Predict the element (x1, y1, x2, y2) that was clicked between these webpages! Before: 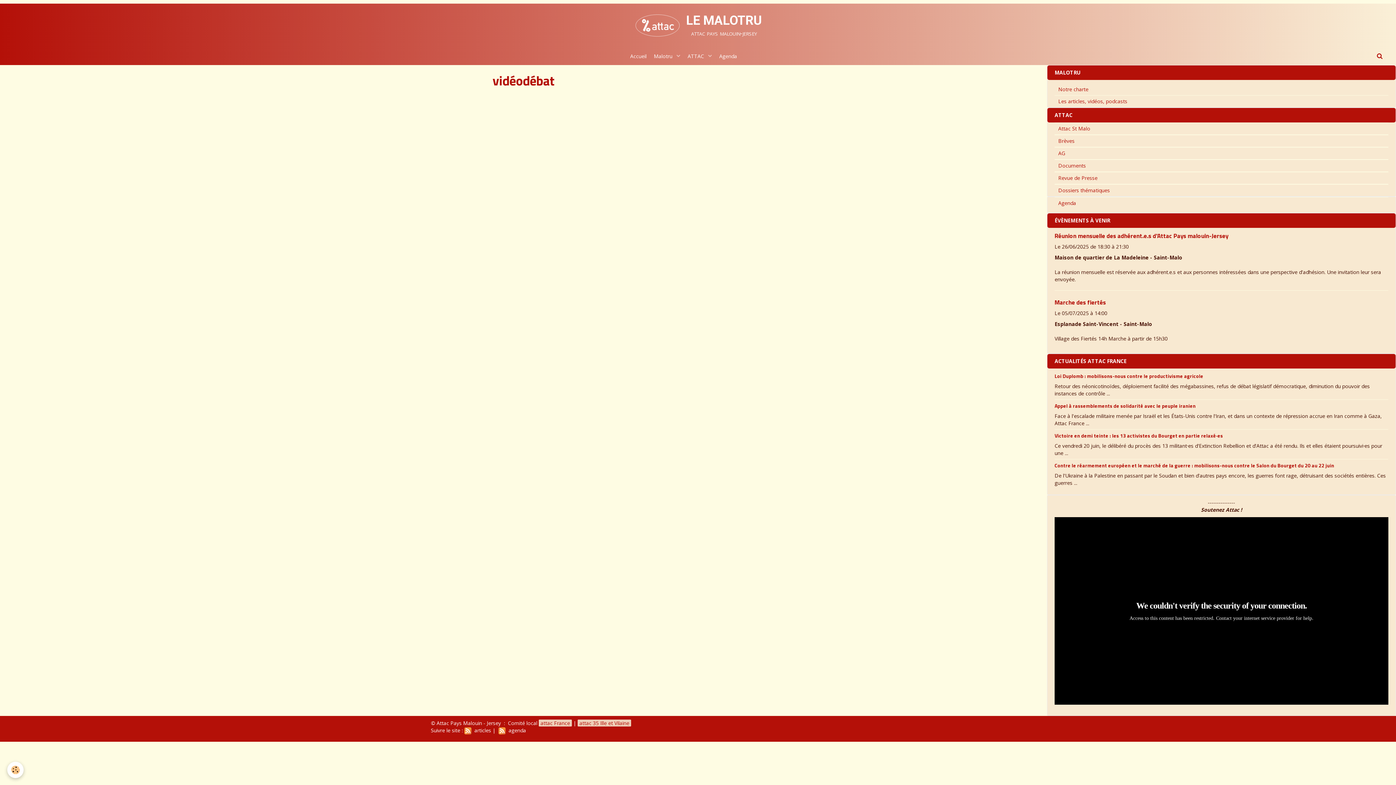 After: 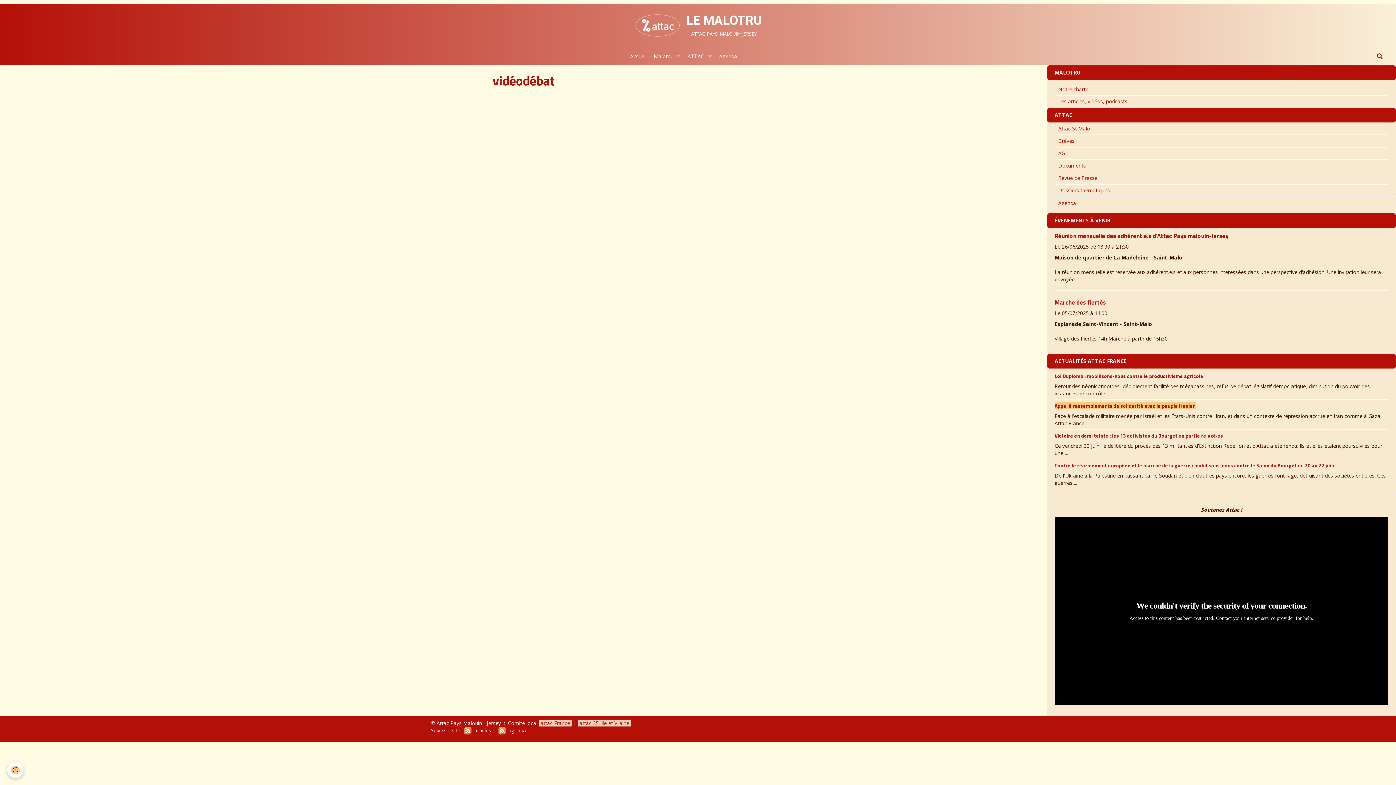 Action: bbox: (1054, 402, 1196, 409) label: Appel à rassemblements de solidarité avec le peuple iranien